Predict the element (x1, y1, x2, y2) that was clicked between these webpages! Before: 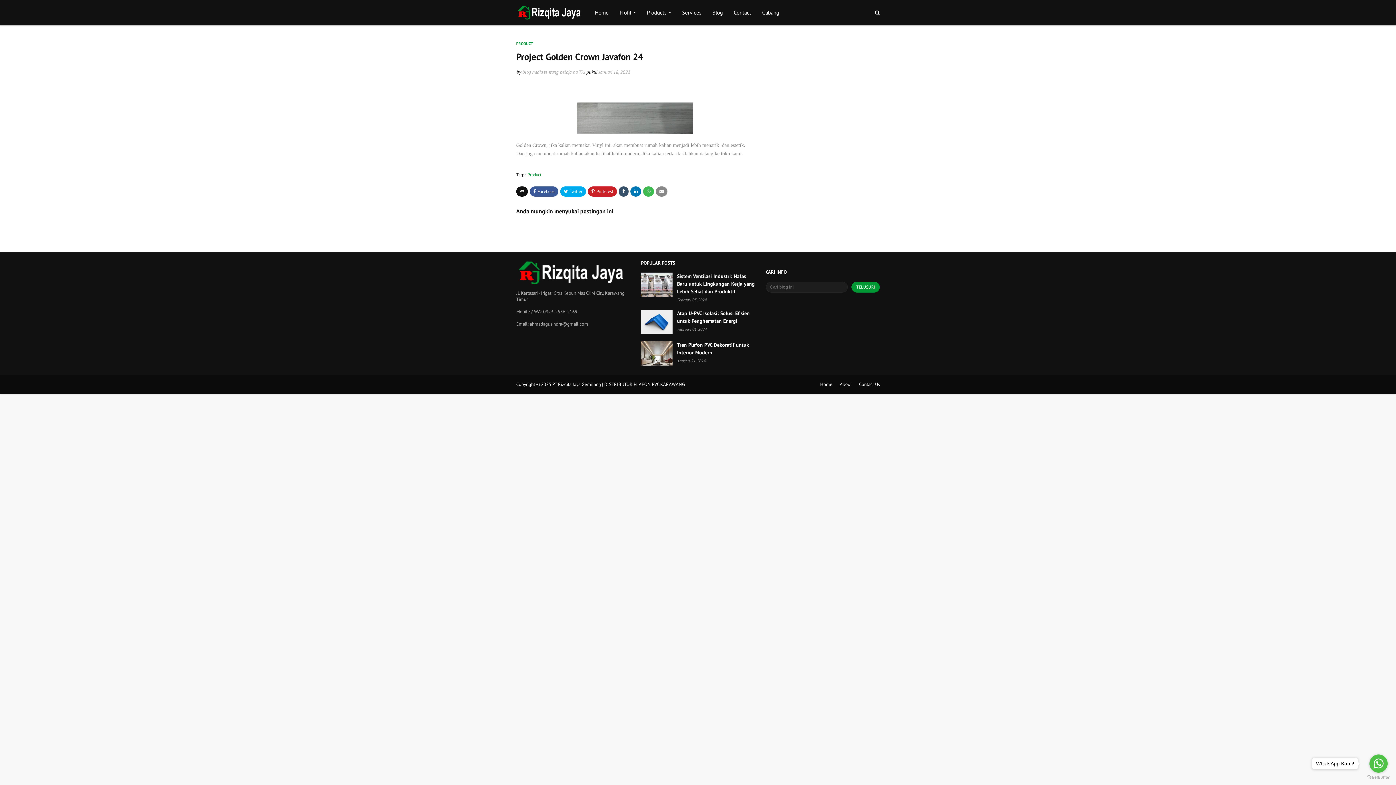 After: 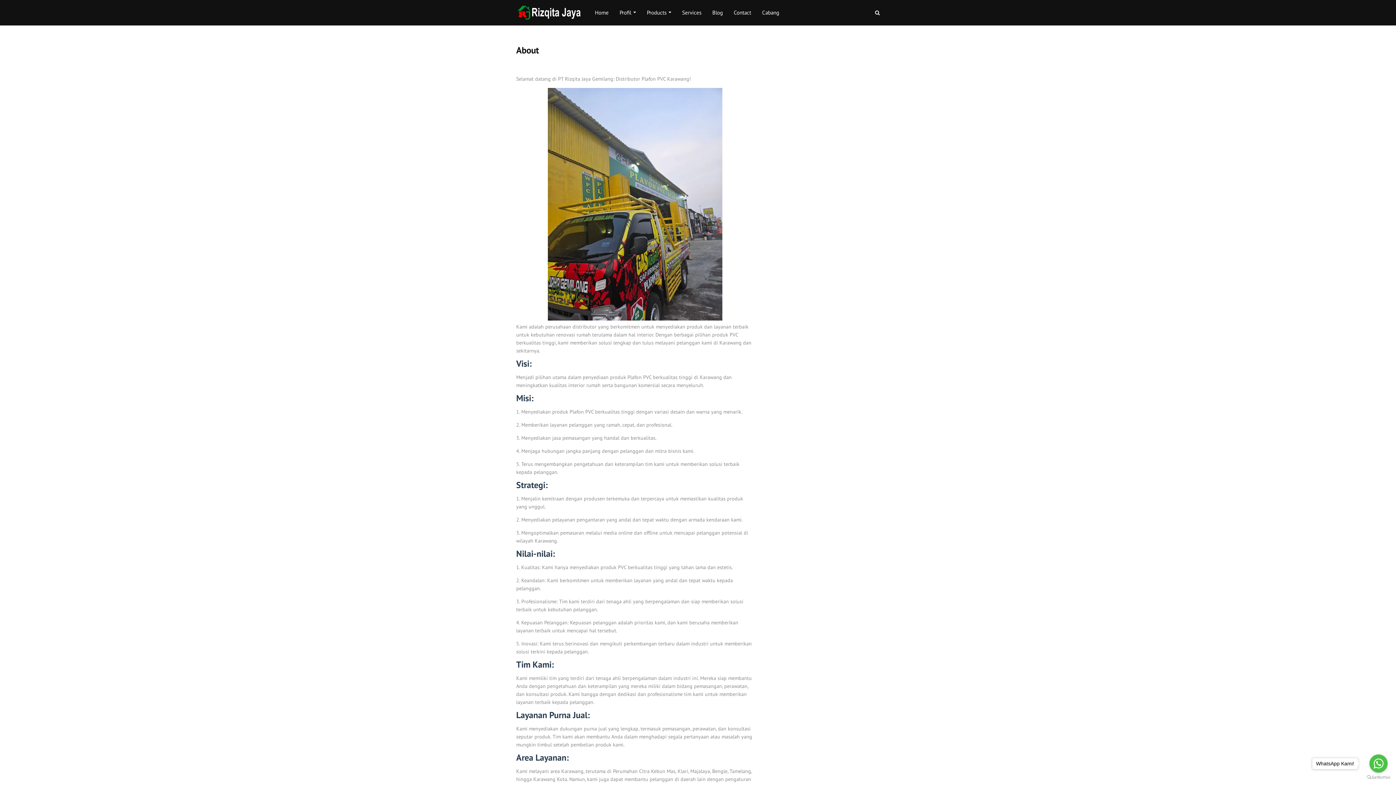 Action: bbox: (838, 378, 853, 390) label: About